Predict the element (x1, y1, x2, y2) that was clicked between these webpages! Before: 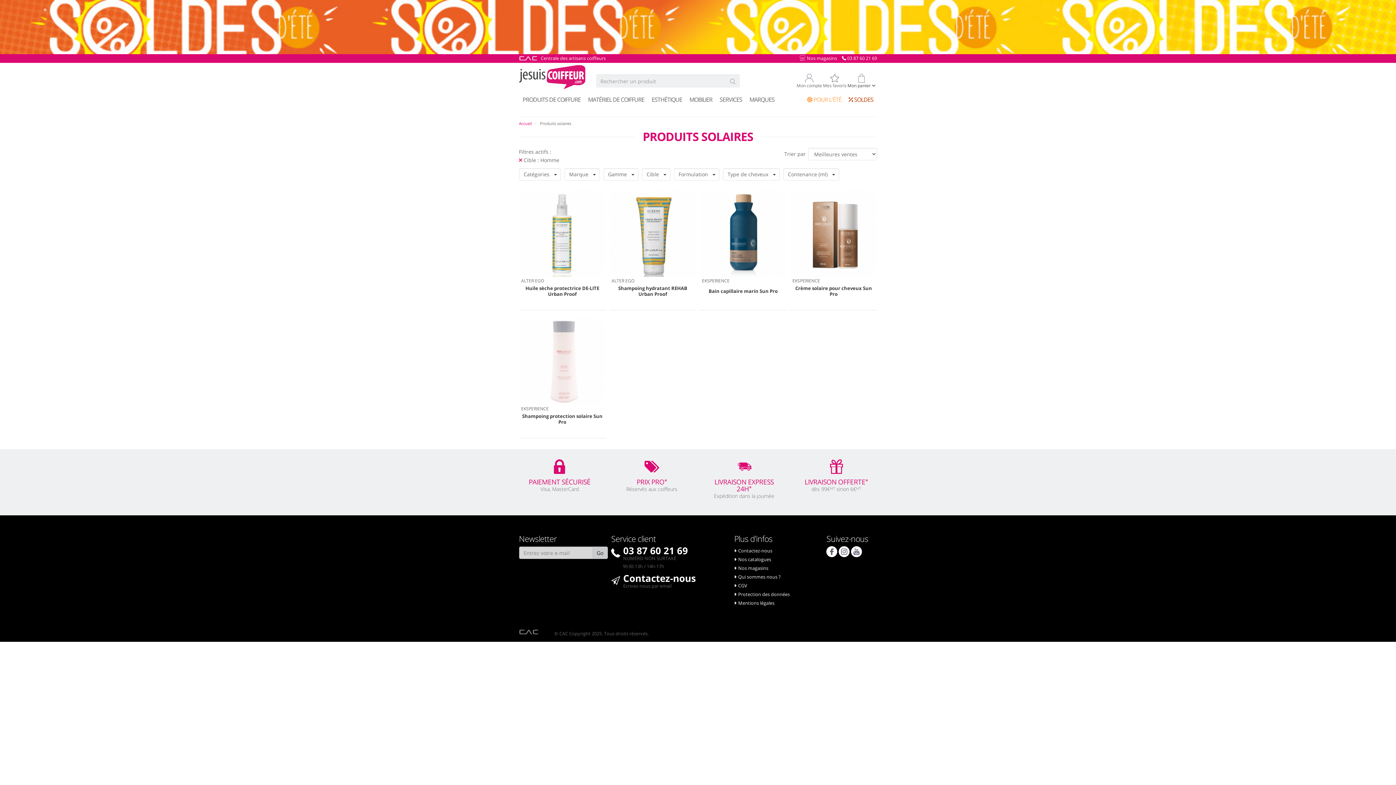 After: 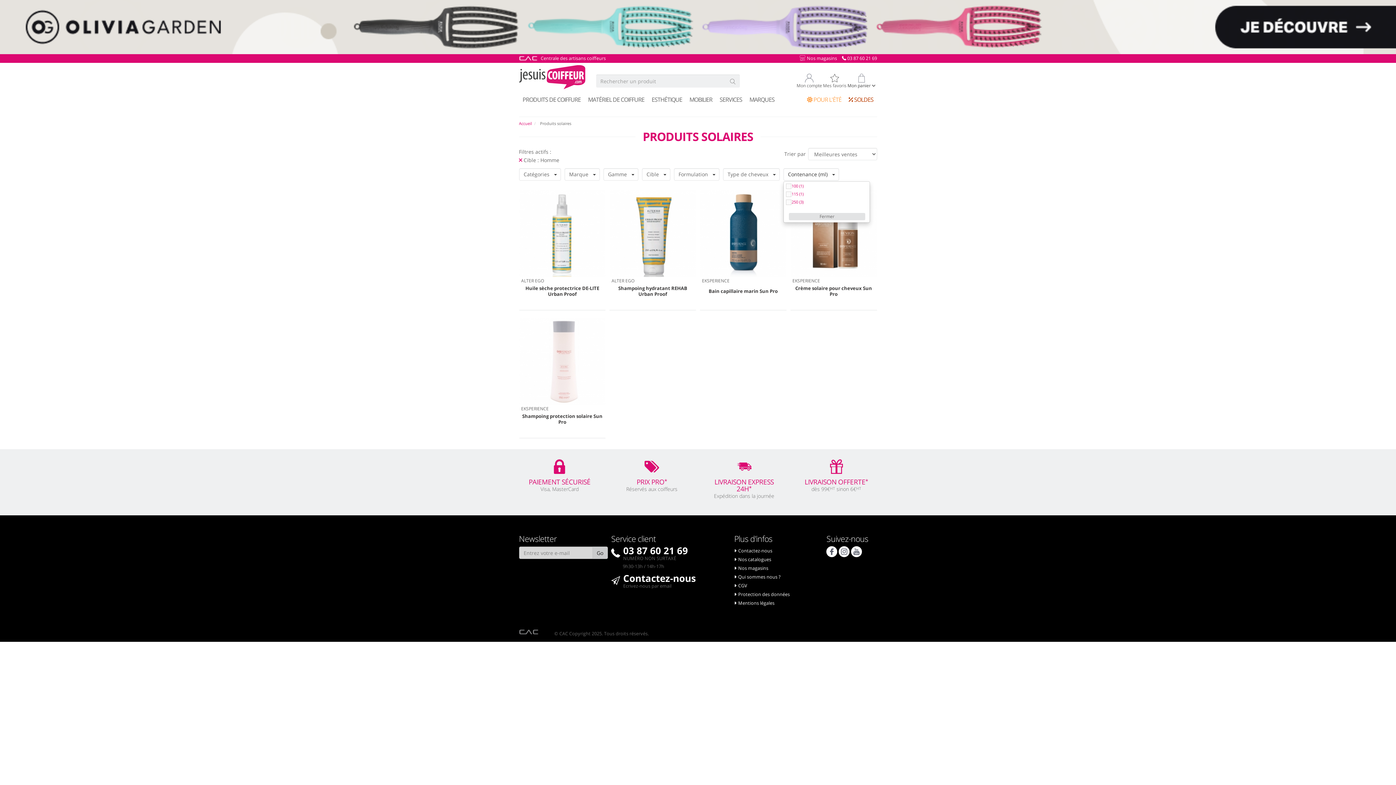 Action: bbox: (783, 168, 839, 180) label: Contenance (ml)